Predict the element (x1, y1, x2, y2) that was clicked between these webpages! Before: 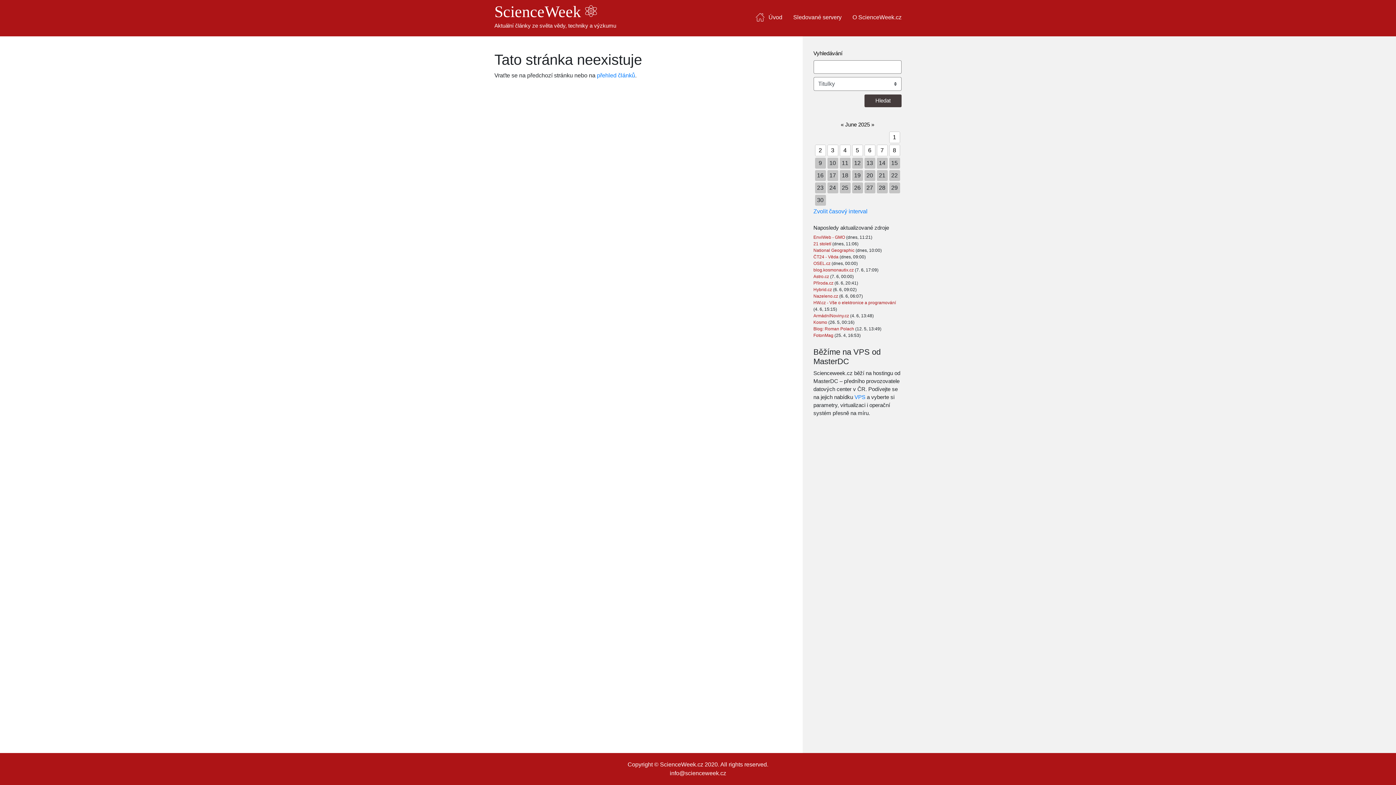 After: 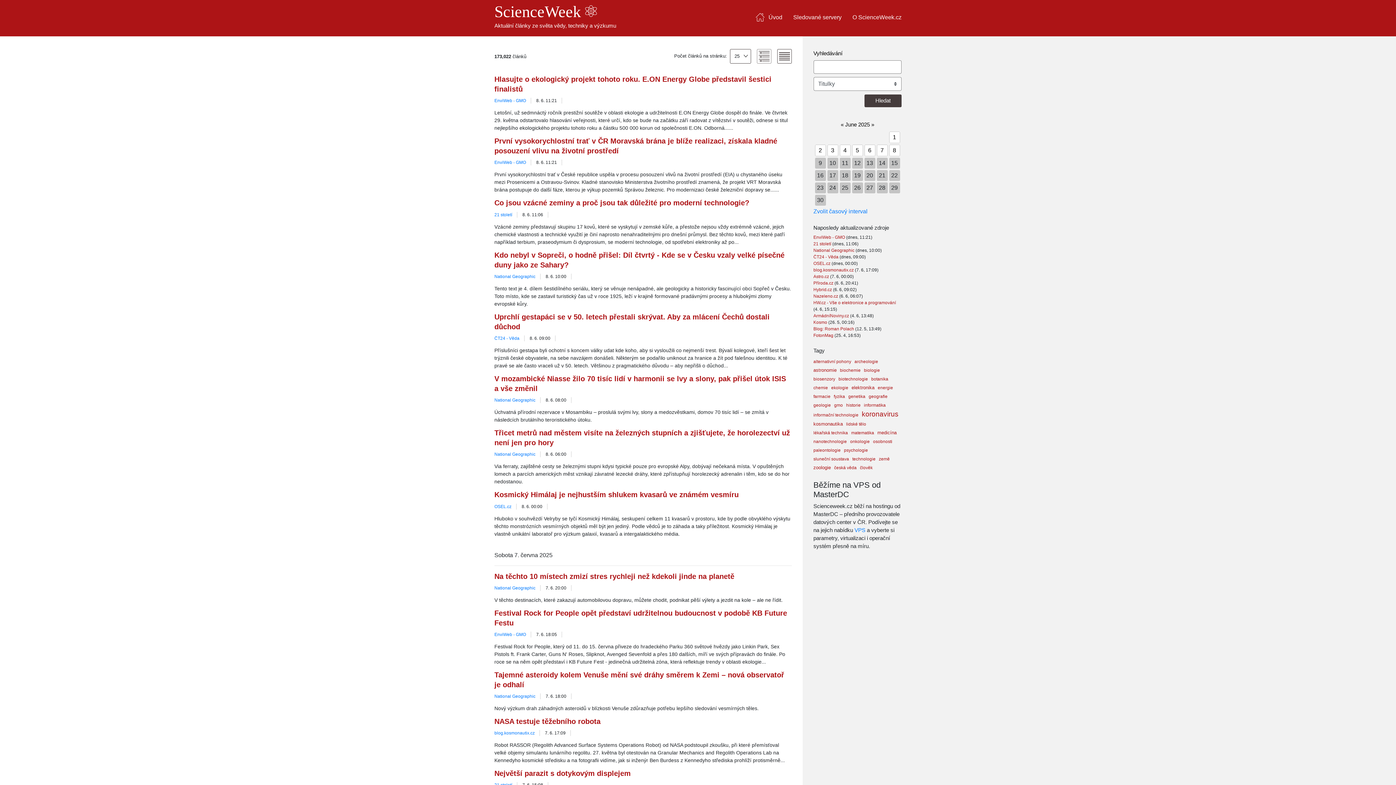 Action: bbox: (597, 72, 635, 78) label: přehled článků